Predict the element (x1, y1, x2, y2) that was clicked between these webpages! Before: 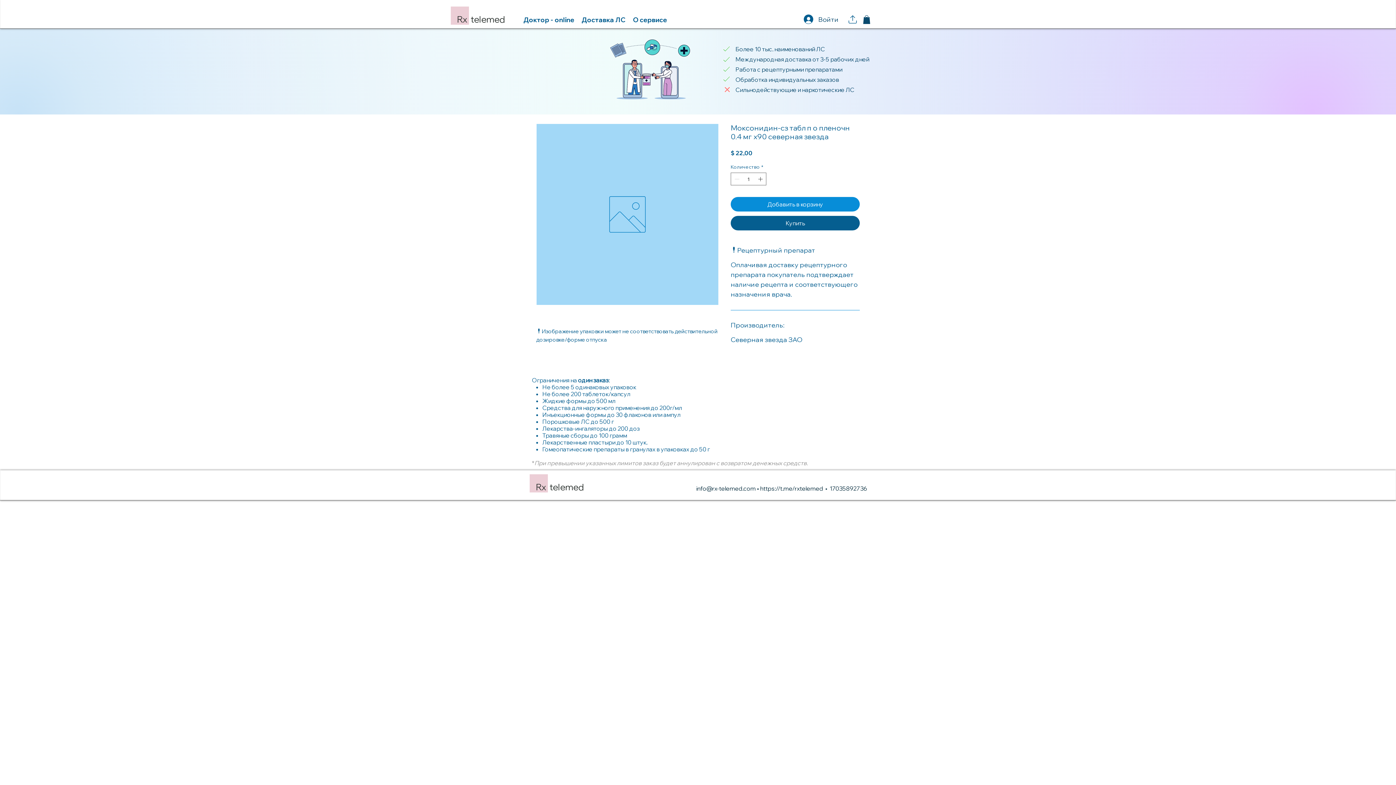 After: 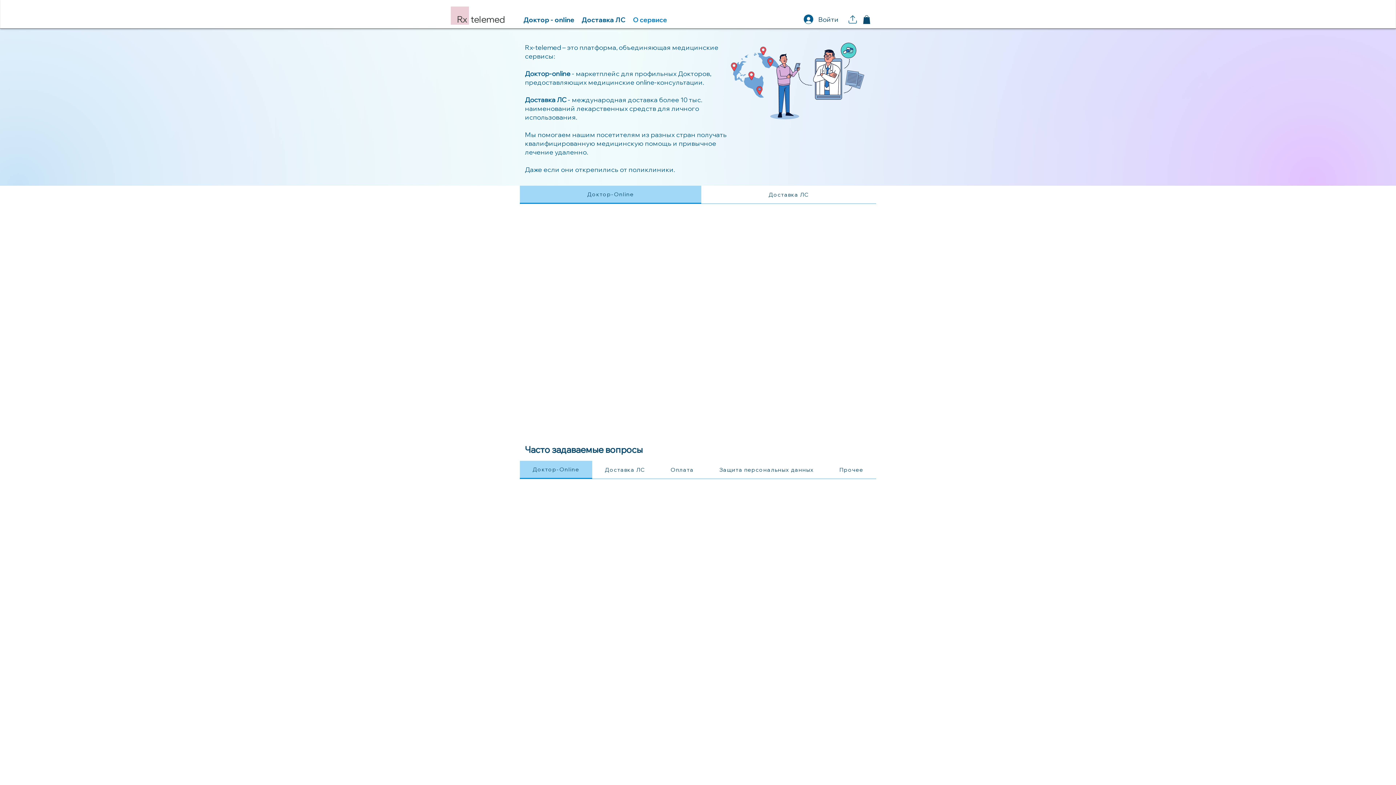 Action: bbox: (629, 14, 670, 25) label: О сервисе